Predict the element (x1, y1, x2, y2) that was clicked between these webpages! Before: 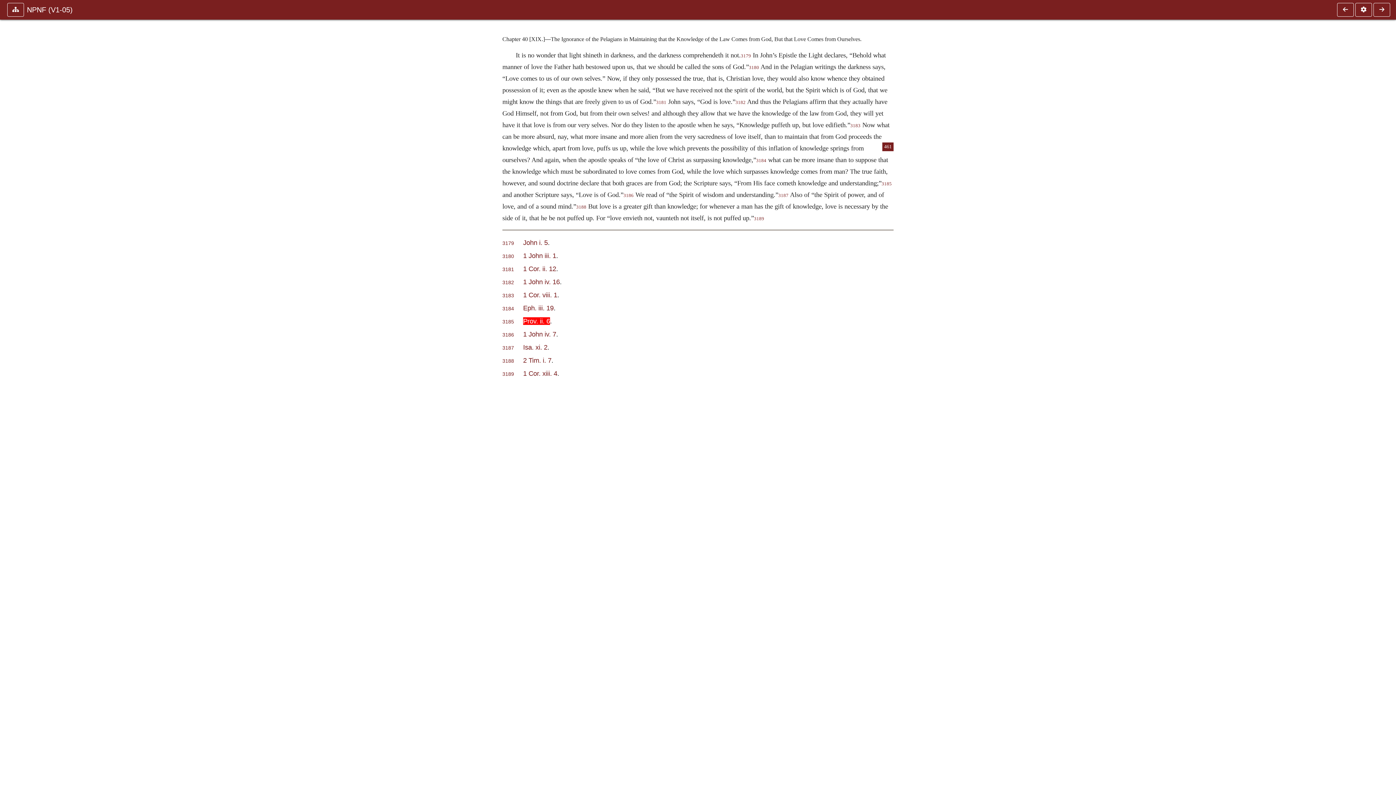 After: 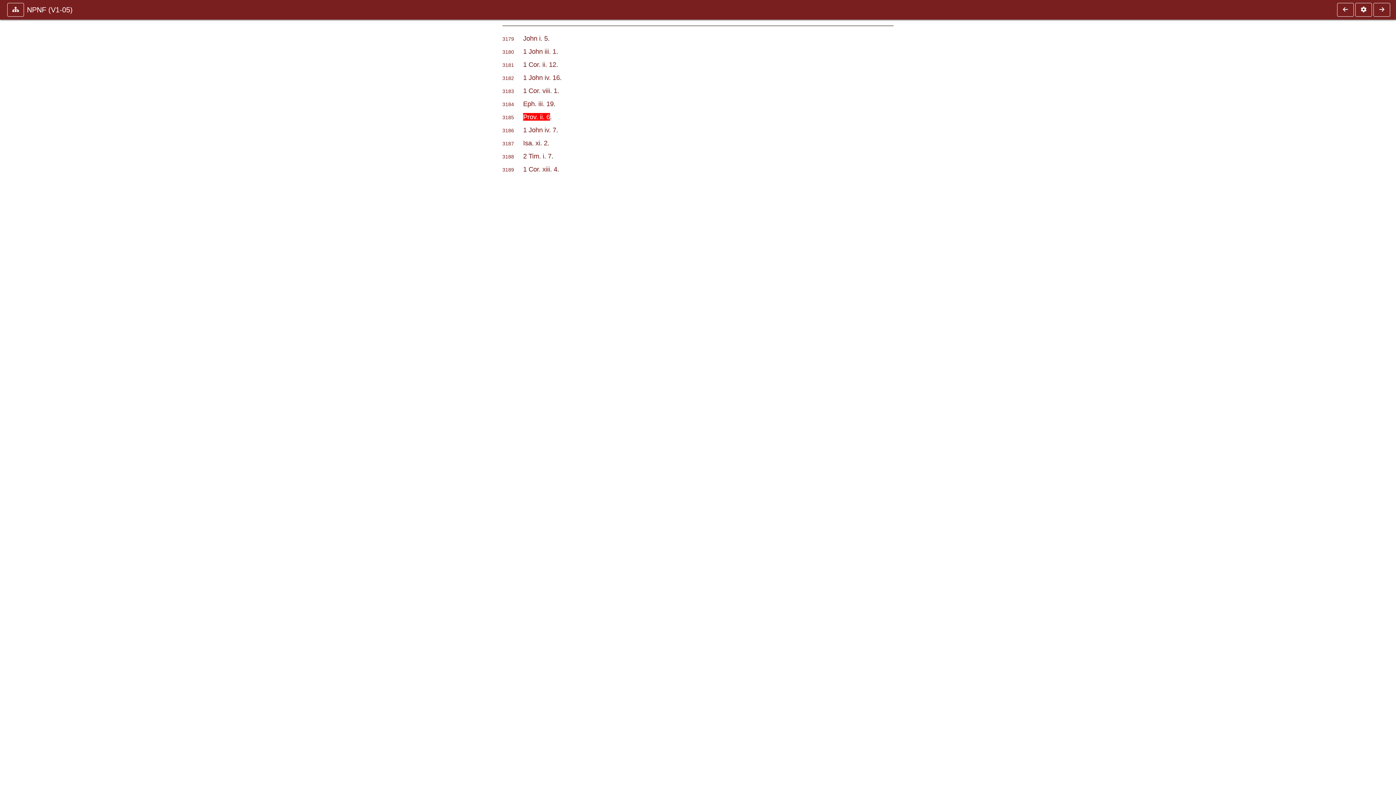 Action: label: 3188 bbox: (502, 358, 514, 364)